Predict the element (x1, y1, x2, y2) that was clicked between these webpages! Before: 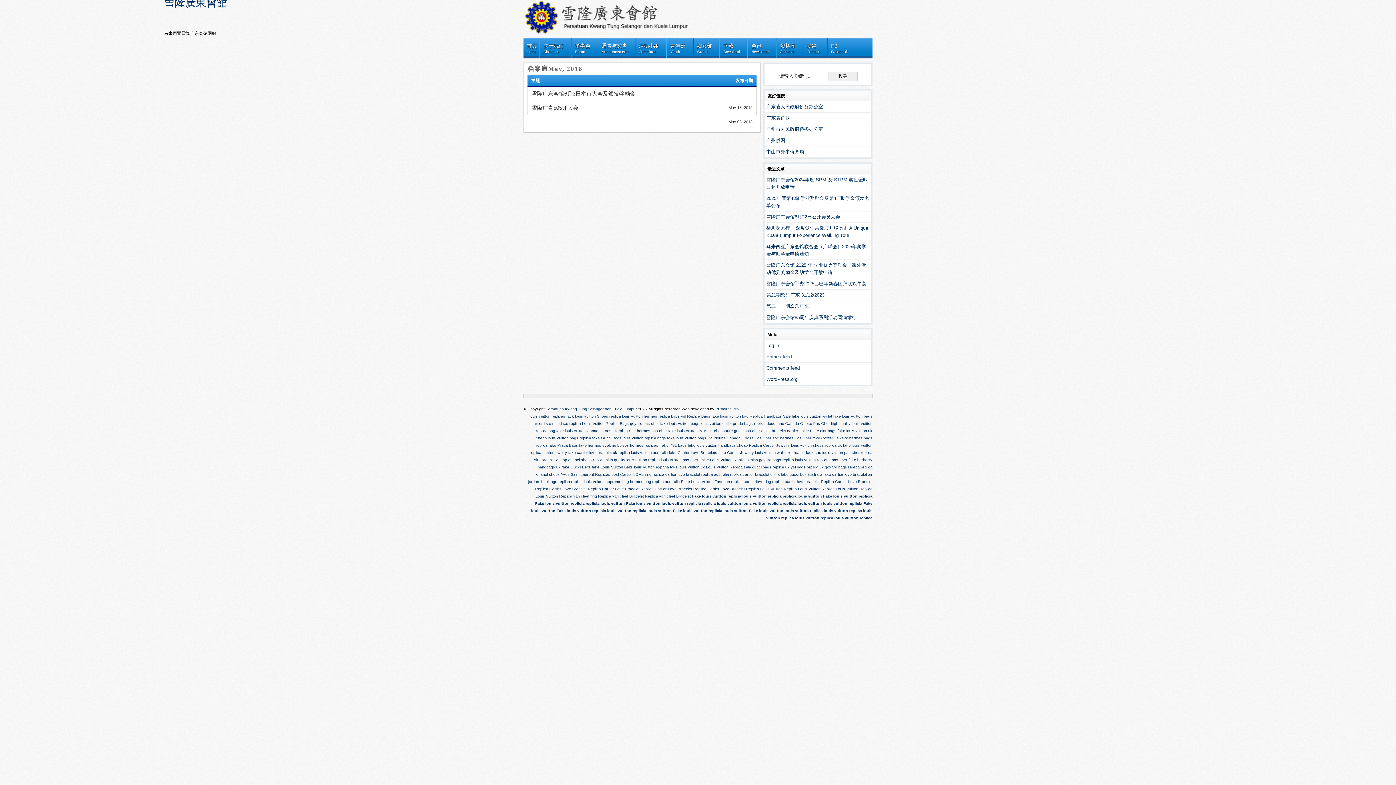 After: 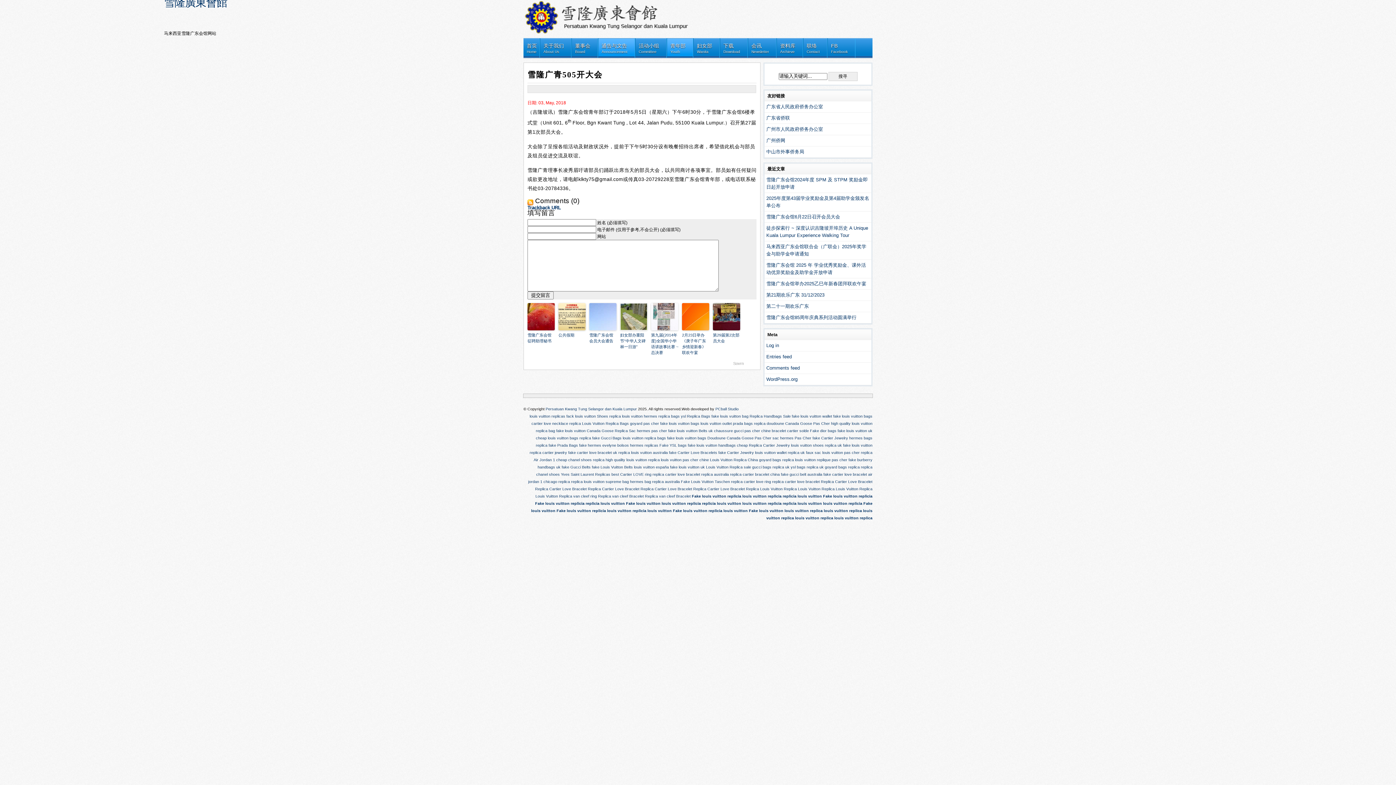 Action: bbox: (725, 114, 756, 128) label: May 03, 2018